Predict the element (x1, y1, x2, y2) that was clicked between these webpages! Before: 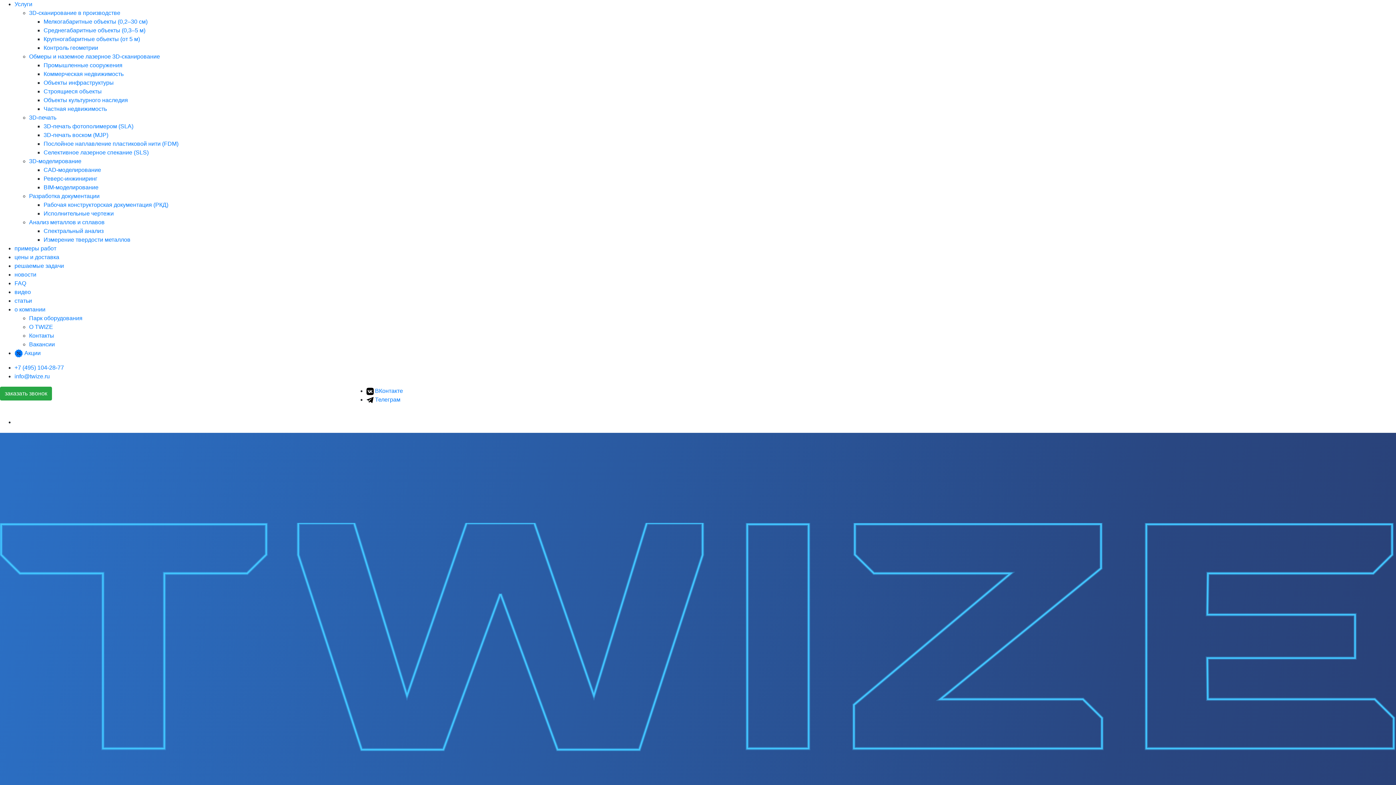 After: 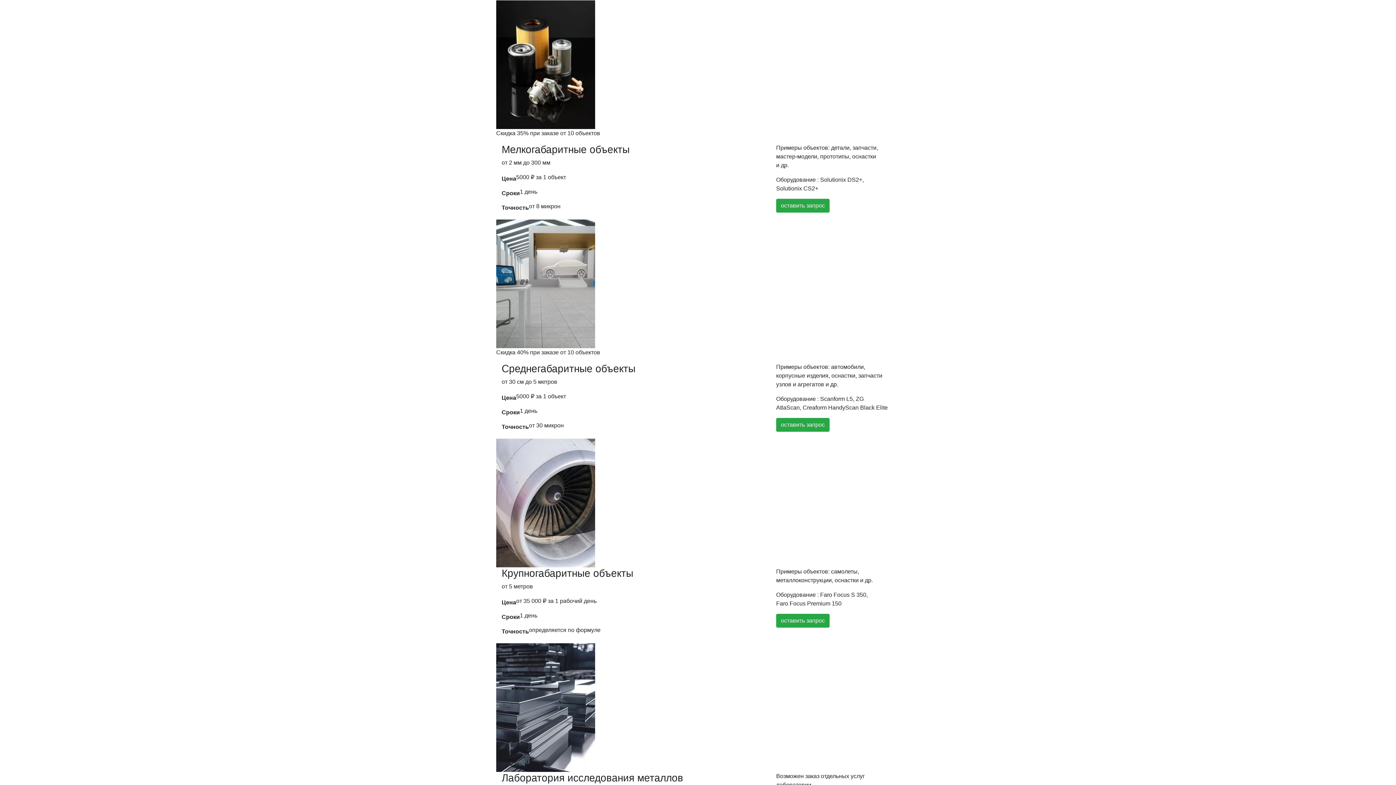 Action: bbox: (43, 18, 147, 24) label: Мелкогабаритные объекты (0,2–30 см)